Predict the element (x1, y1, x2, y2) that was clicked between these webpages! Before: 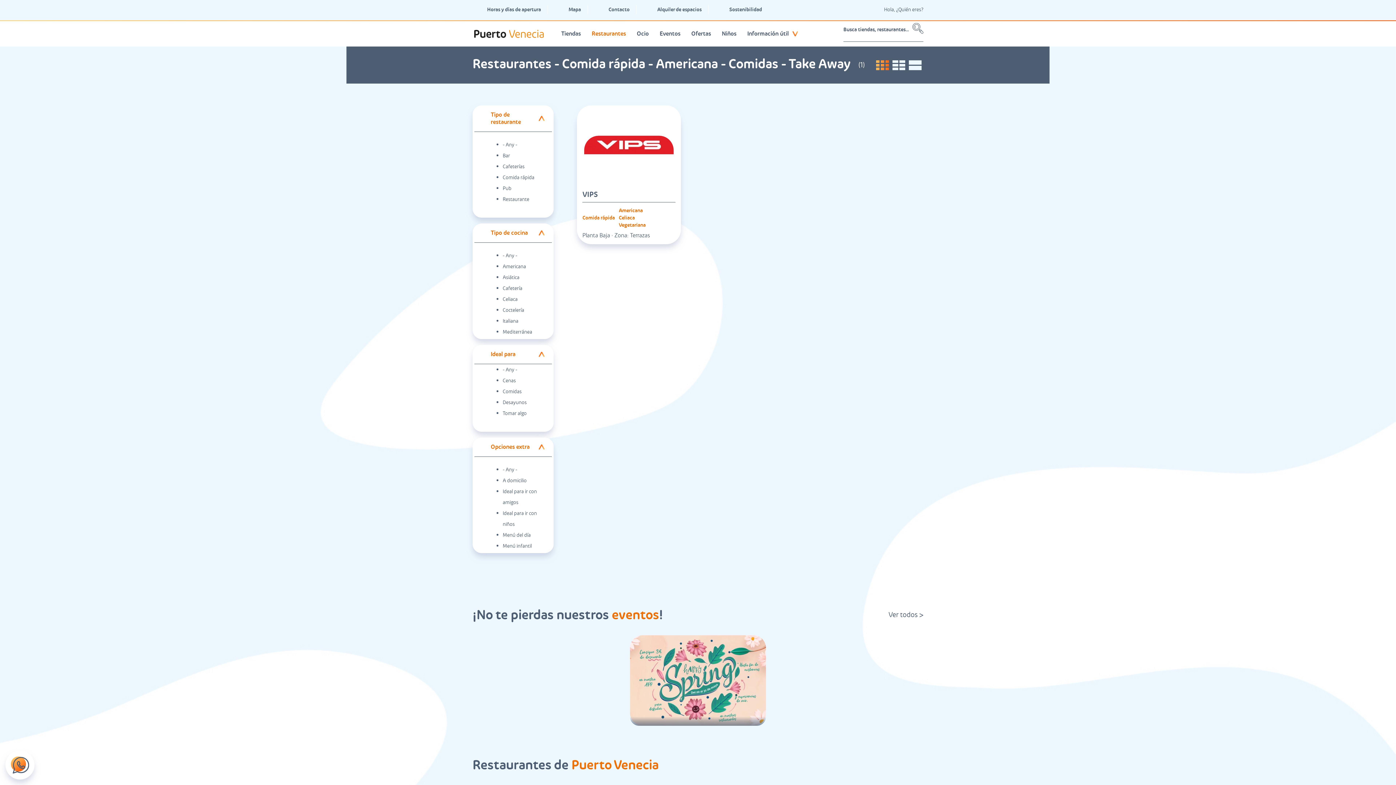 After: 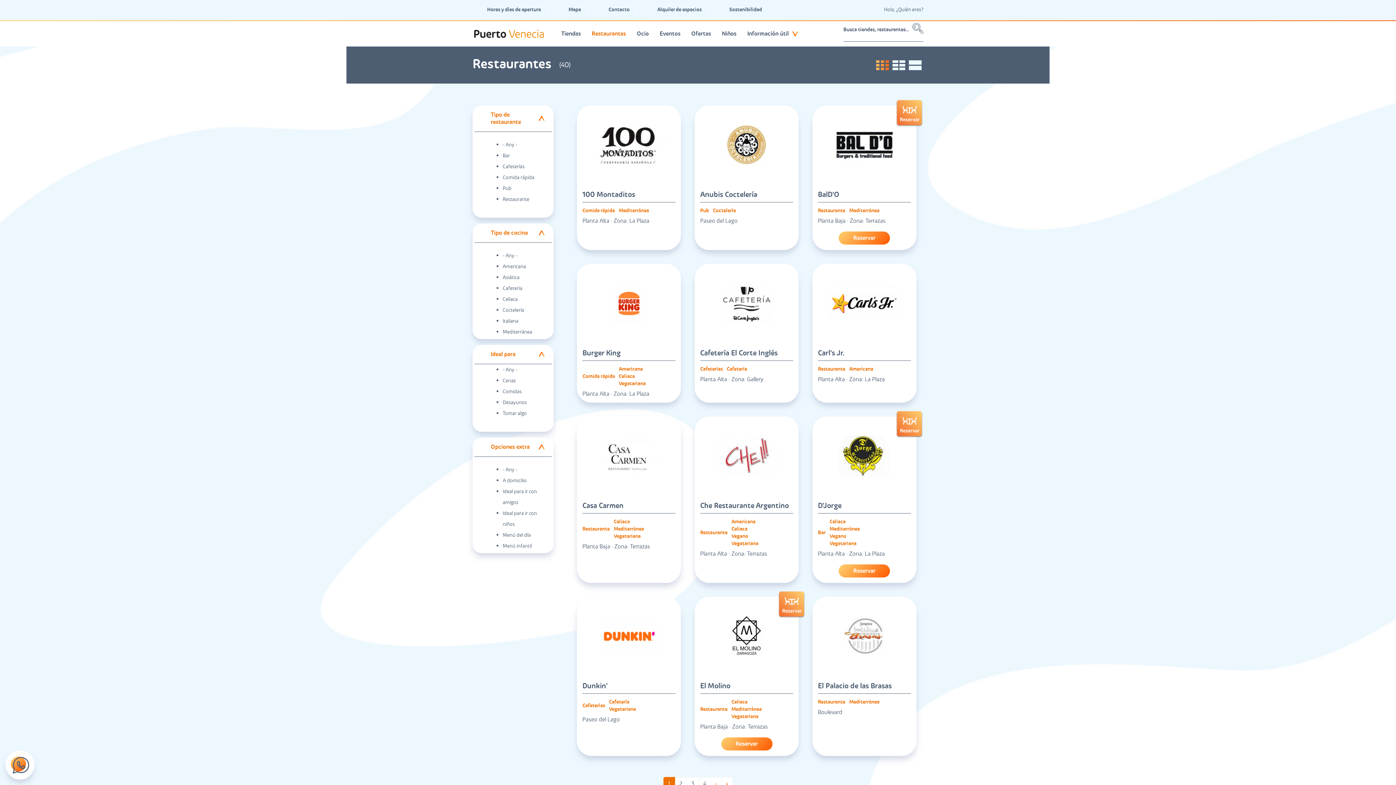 Action: label: - Any - bbox: (502, 366, 517, 372)